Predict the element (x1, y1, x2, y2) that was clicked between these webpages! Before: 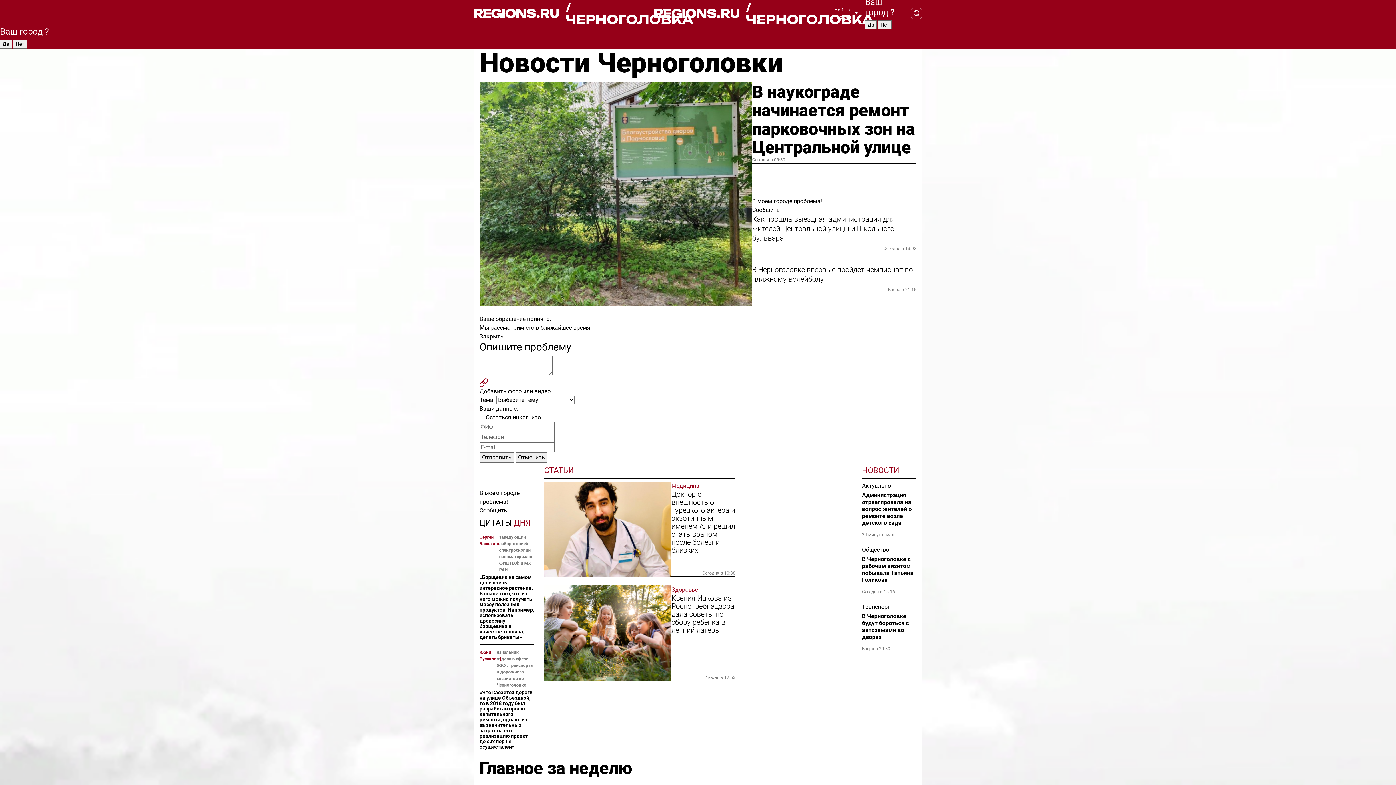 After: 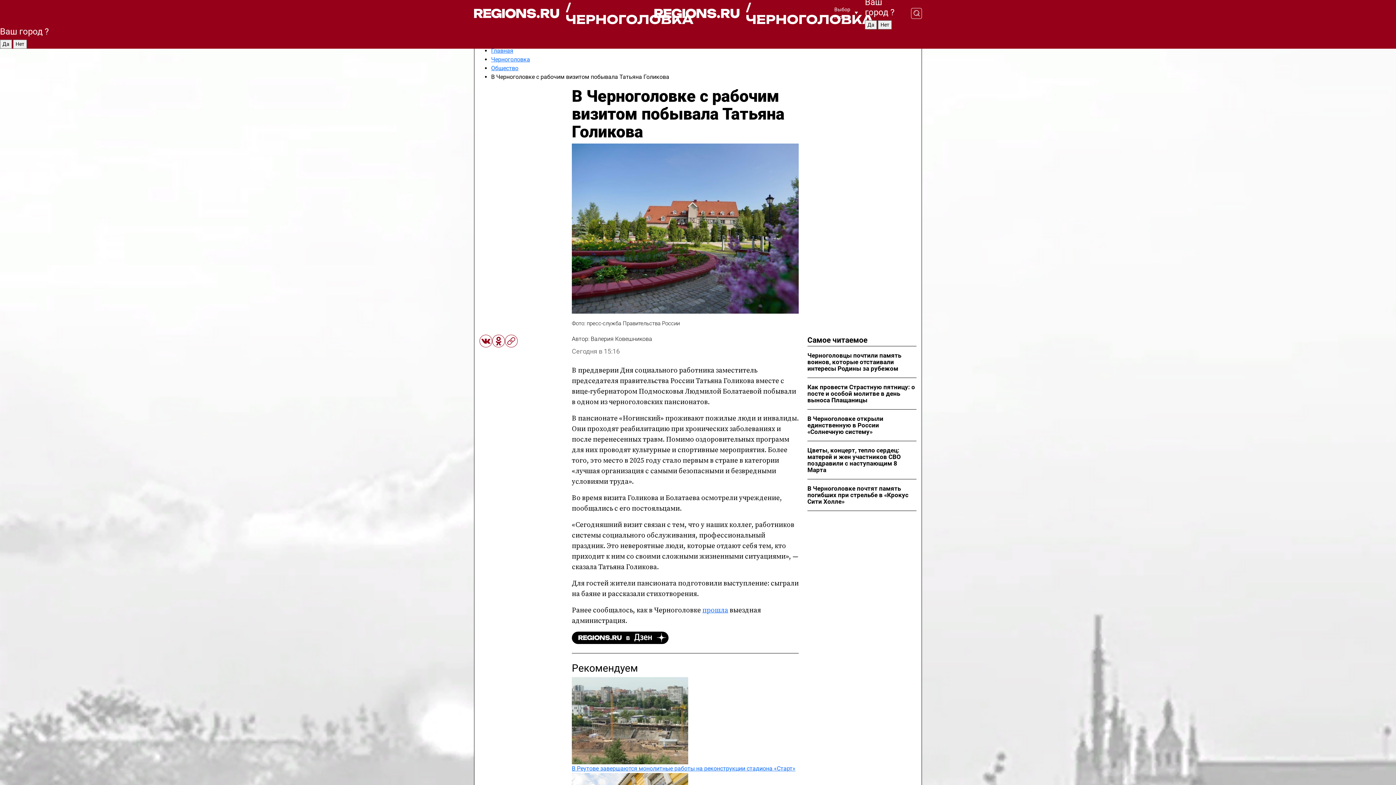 Action: bbox: (862, 555, 916, 583) label: В Черноголовке с рабочим визитом побывала Татьяна Голикова